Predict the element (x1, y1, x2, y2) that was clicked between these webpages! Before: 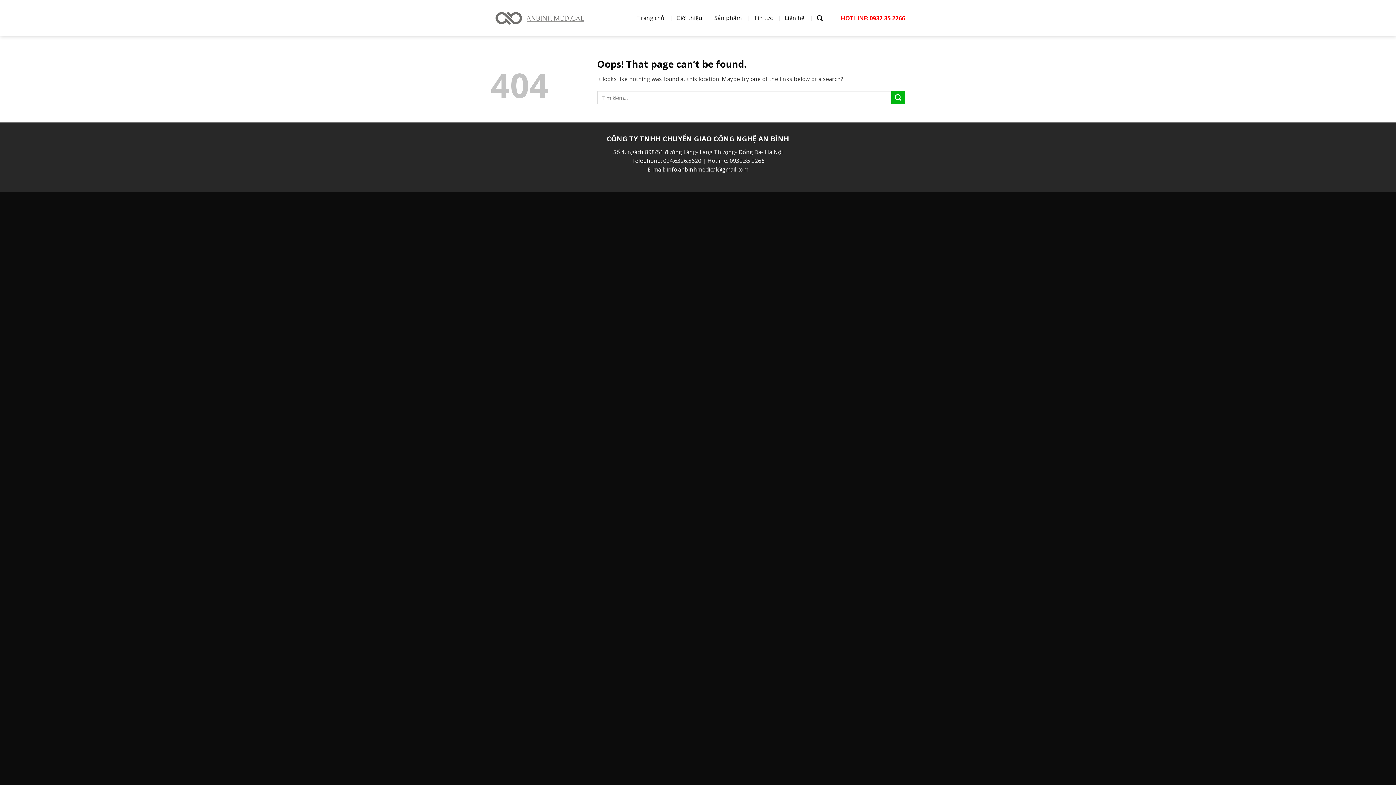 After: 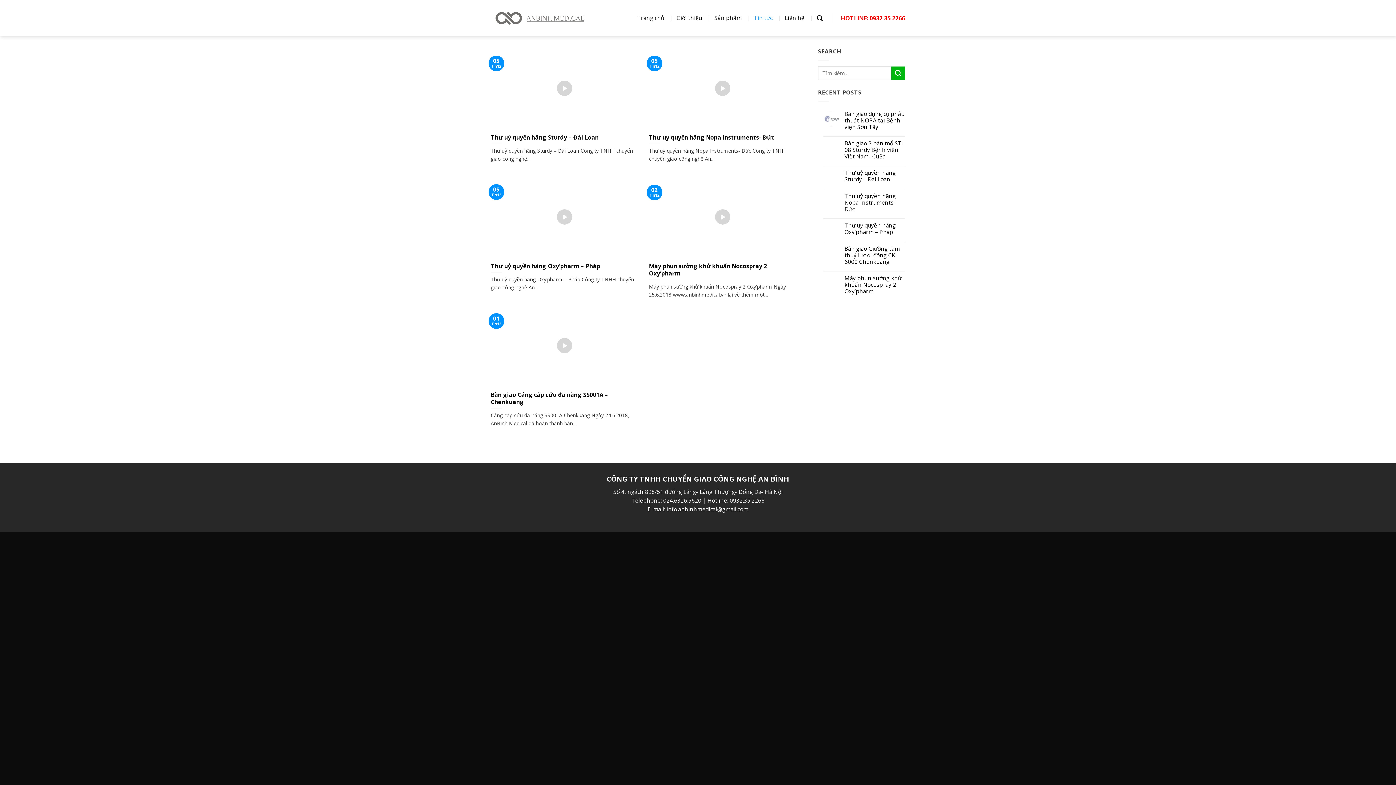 Action: bbox: (754, 11, 772, 24) label: Tin tức